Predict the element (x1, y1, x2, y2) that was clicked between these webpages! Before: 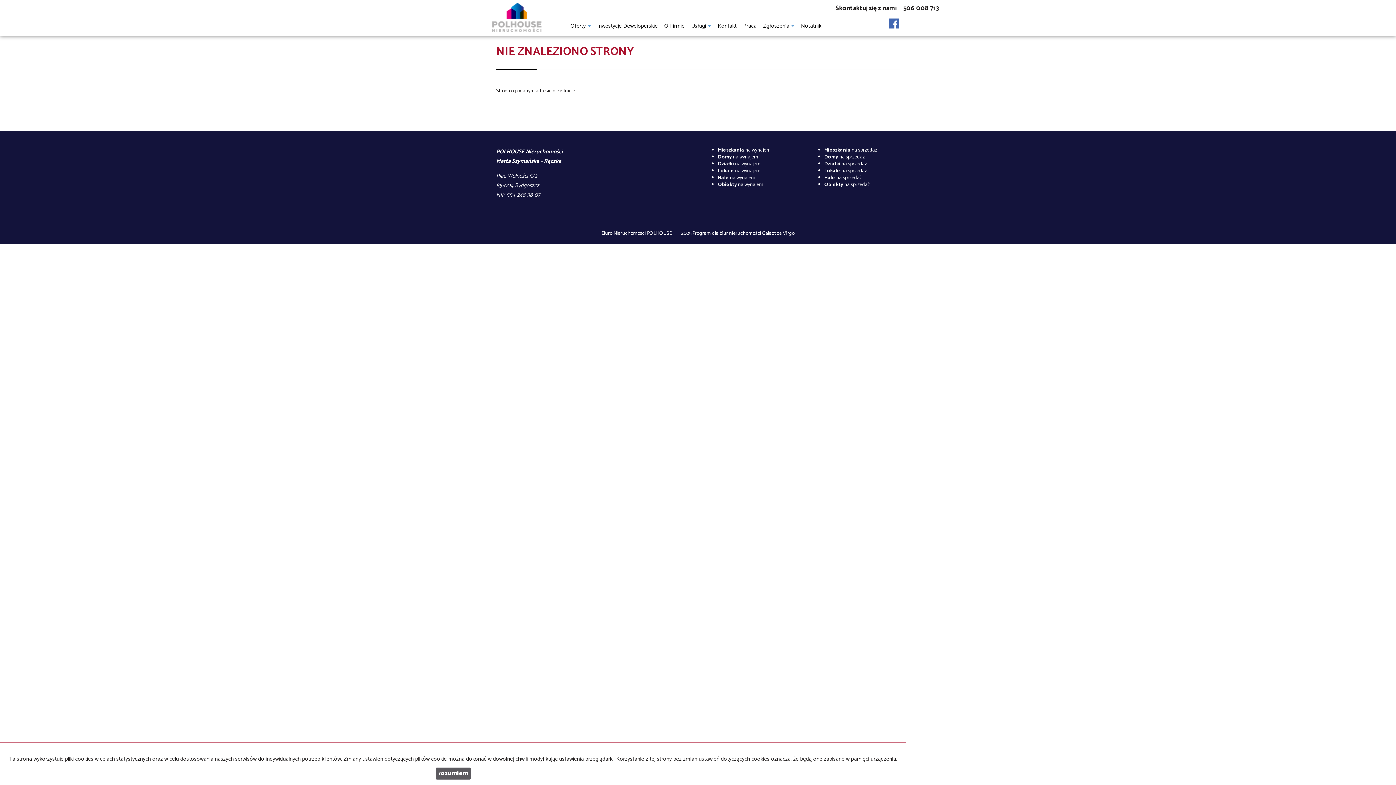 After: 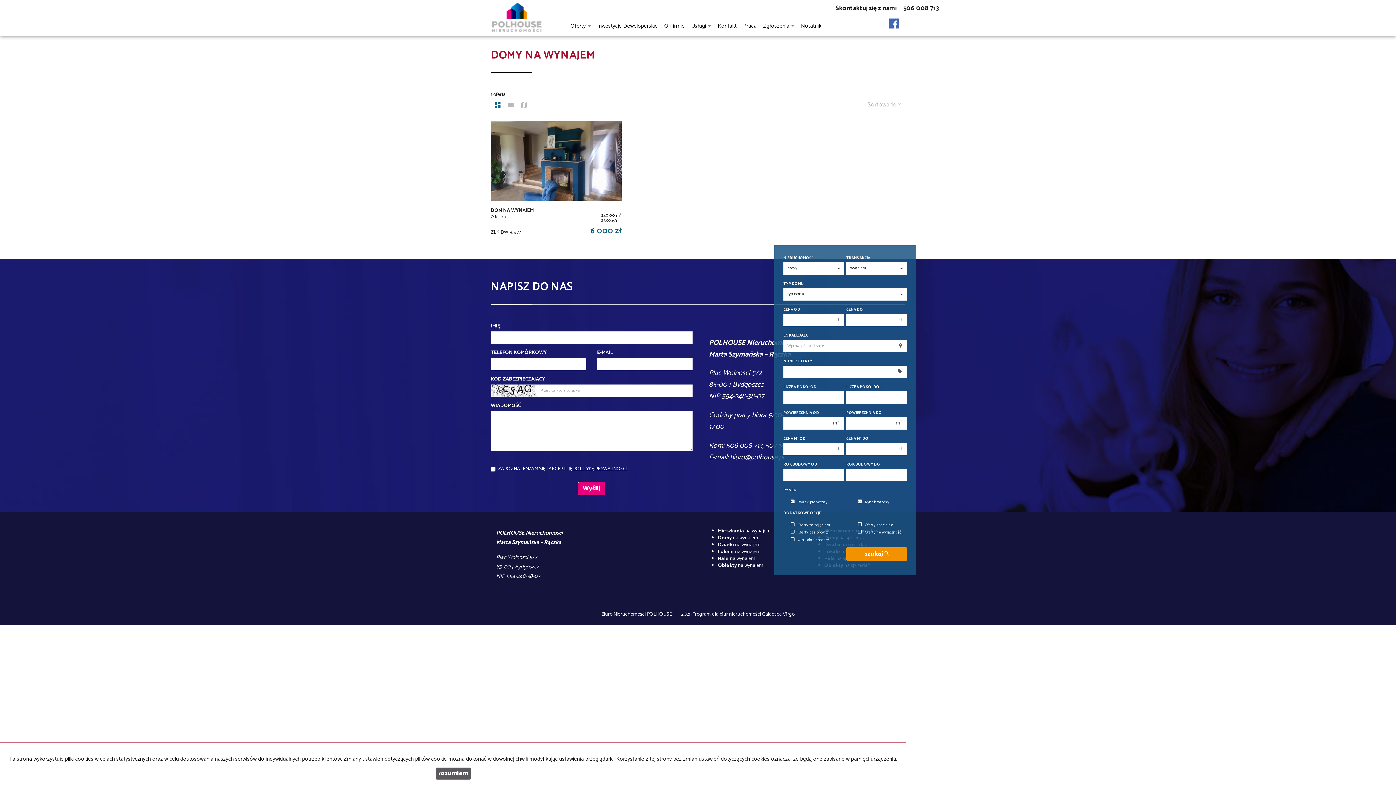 Action: label: Domy na wynajem bbox: (718, 152, 758, 161)